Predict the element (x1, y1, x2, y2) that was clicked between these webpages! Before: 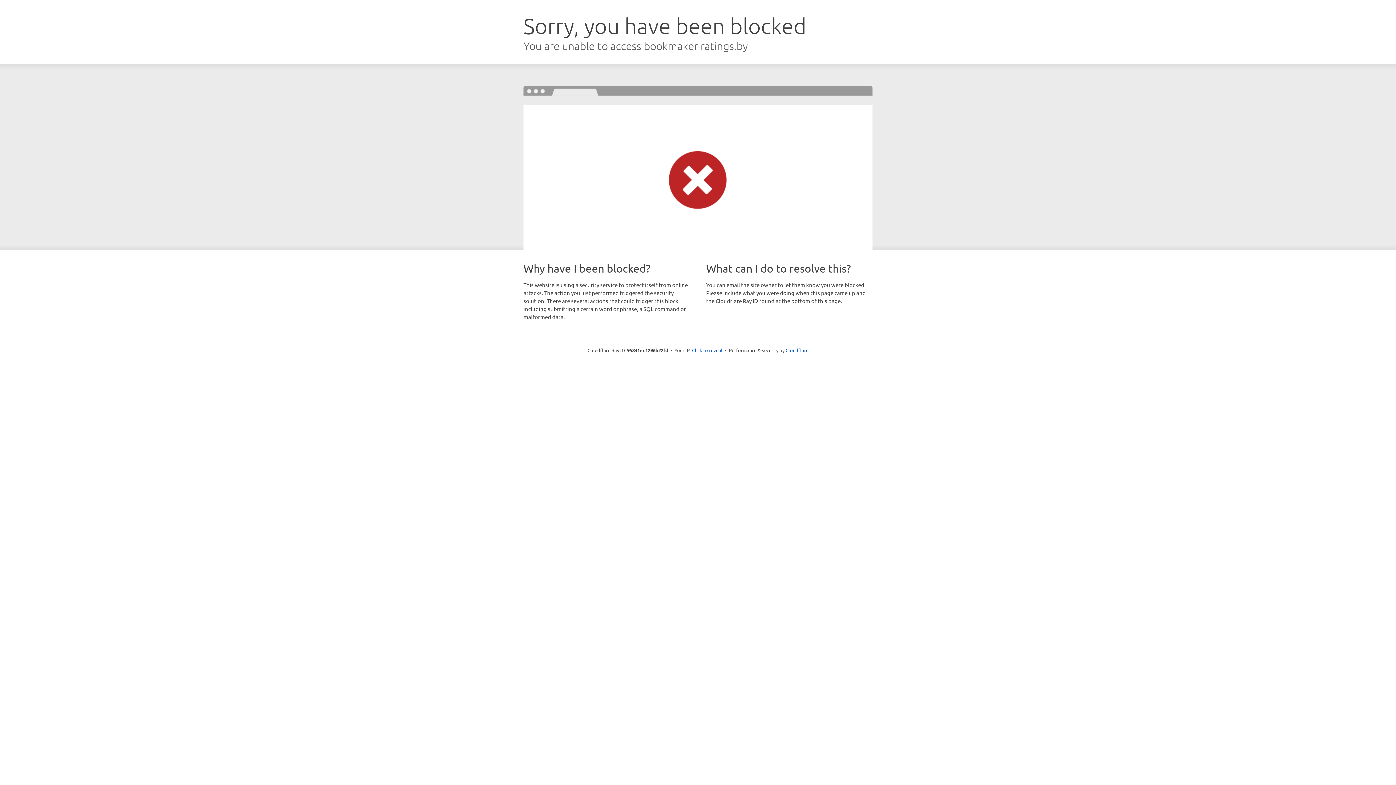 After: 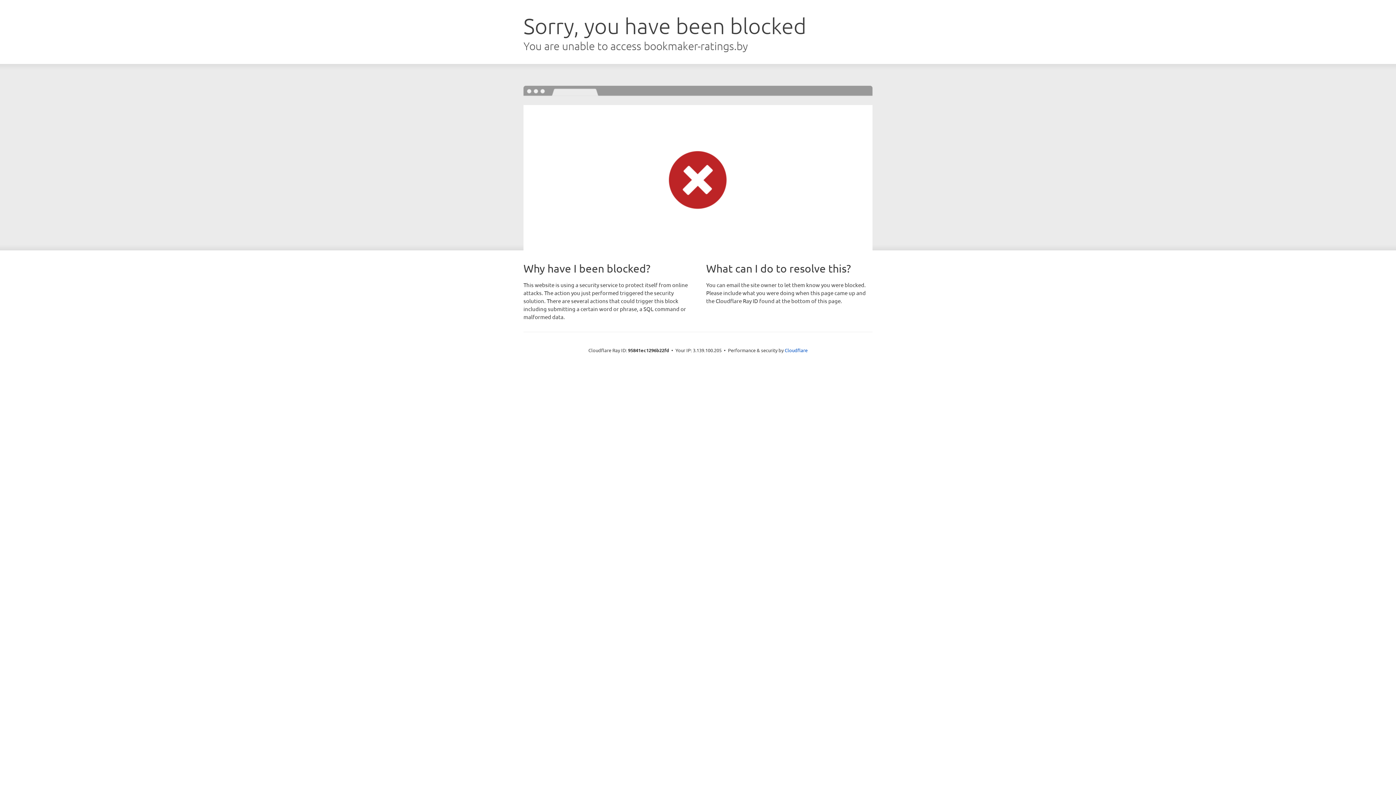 Action: bbox: (692, 346, 722, 353) label: Click to reveal